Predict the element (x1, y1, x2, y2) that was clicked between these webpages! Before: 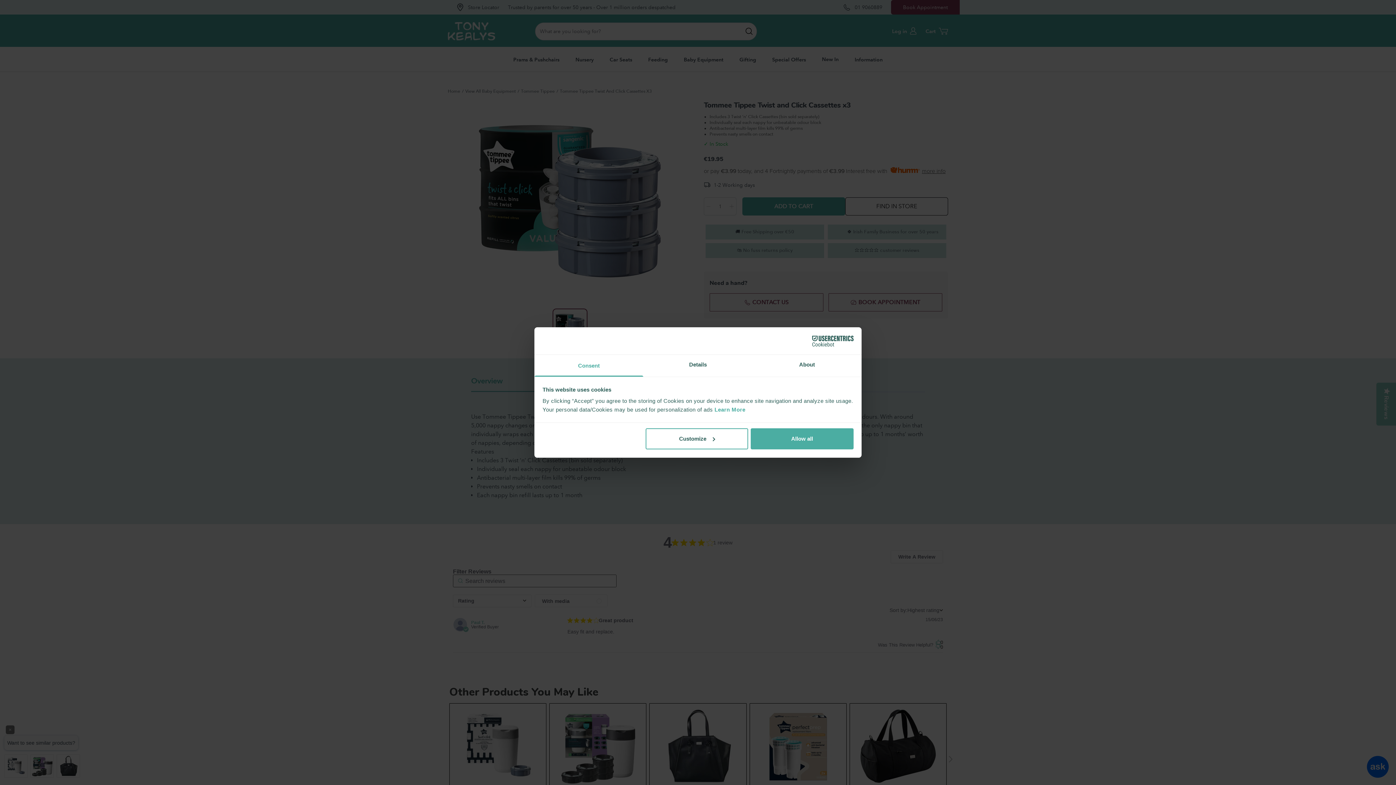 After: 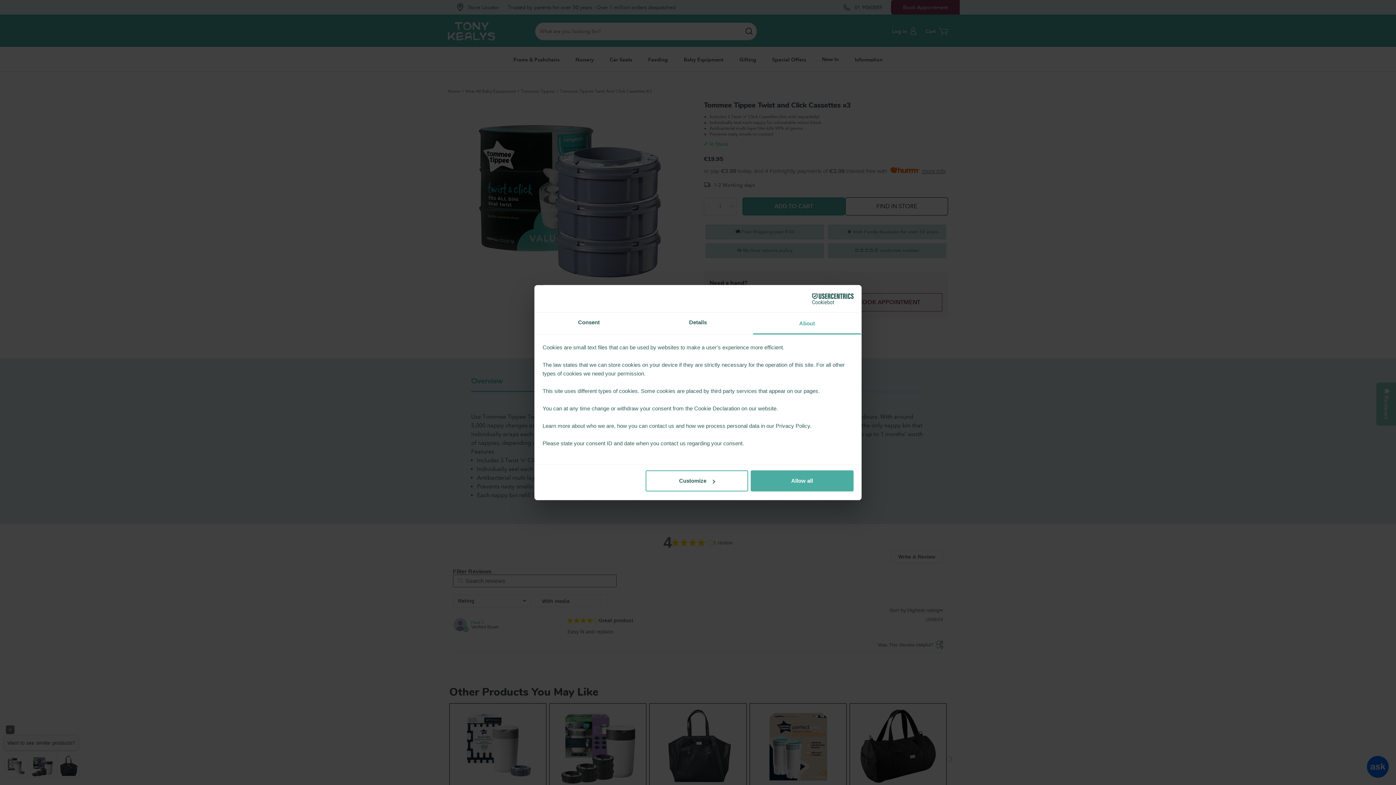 Action: bbox: (752, 355, 861, 376) label: About